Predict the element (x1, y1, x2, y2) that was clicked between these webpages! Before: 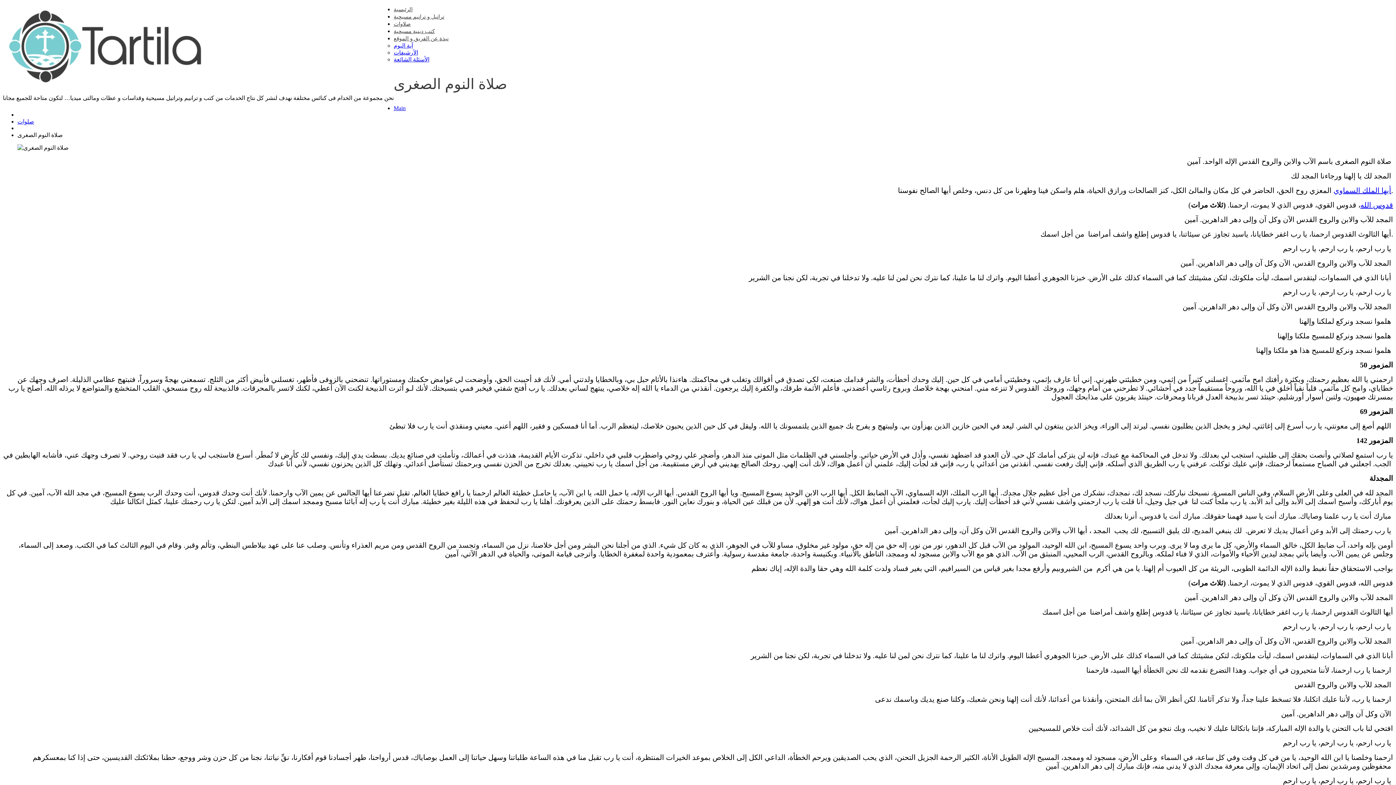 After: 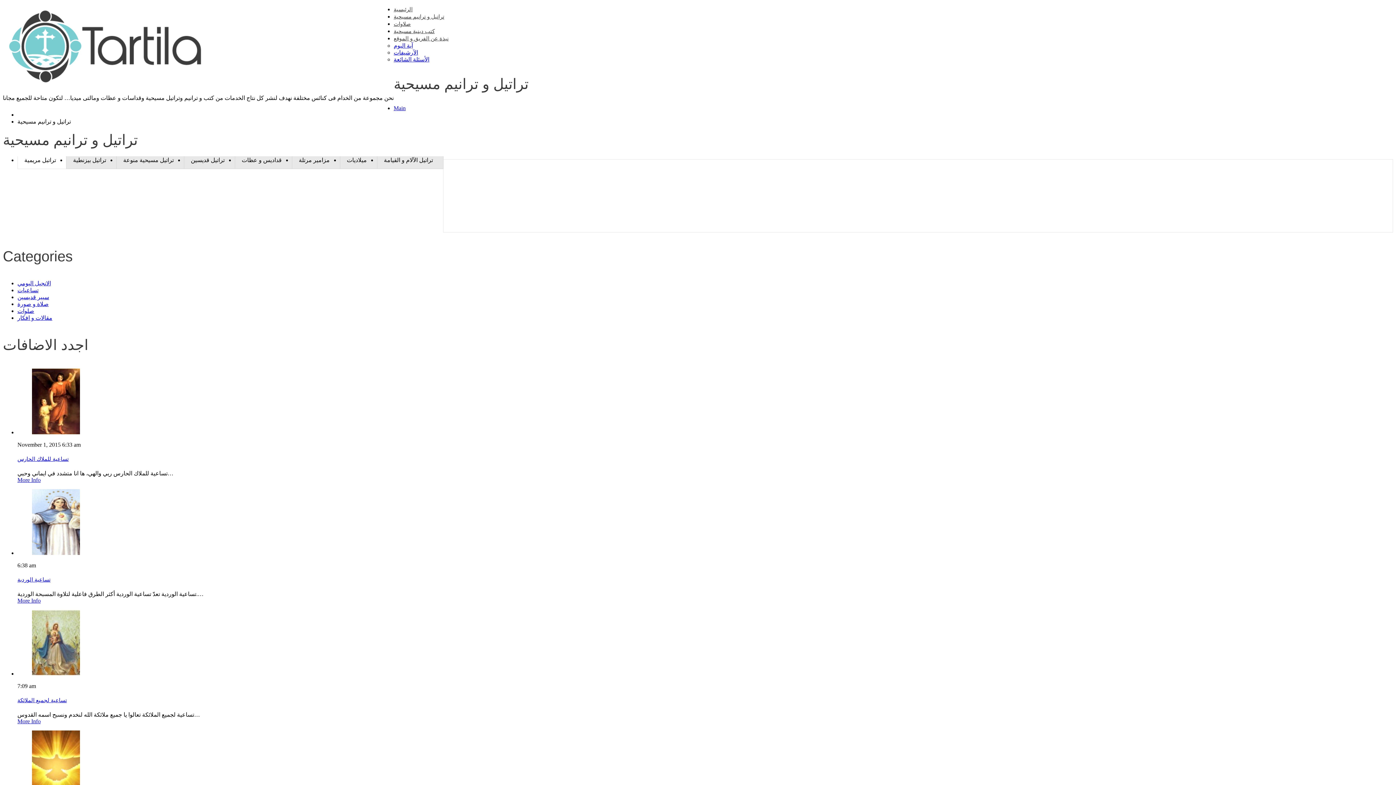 Action: bbox: (393, 13, 444, 19) label: تراتيل و ترانيم مسيحية